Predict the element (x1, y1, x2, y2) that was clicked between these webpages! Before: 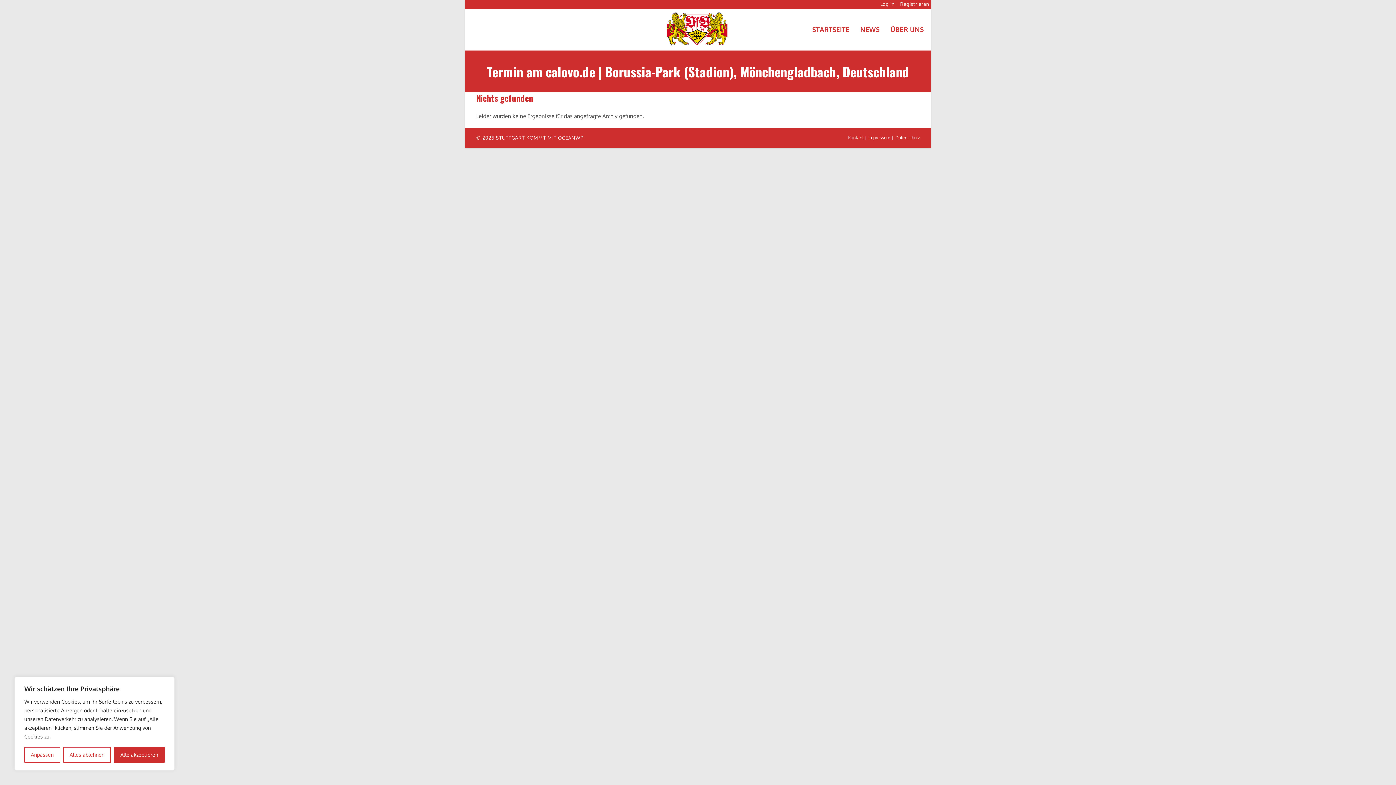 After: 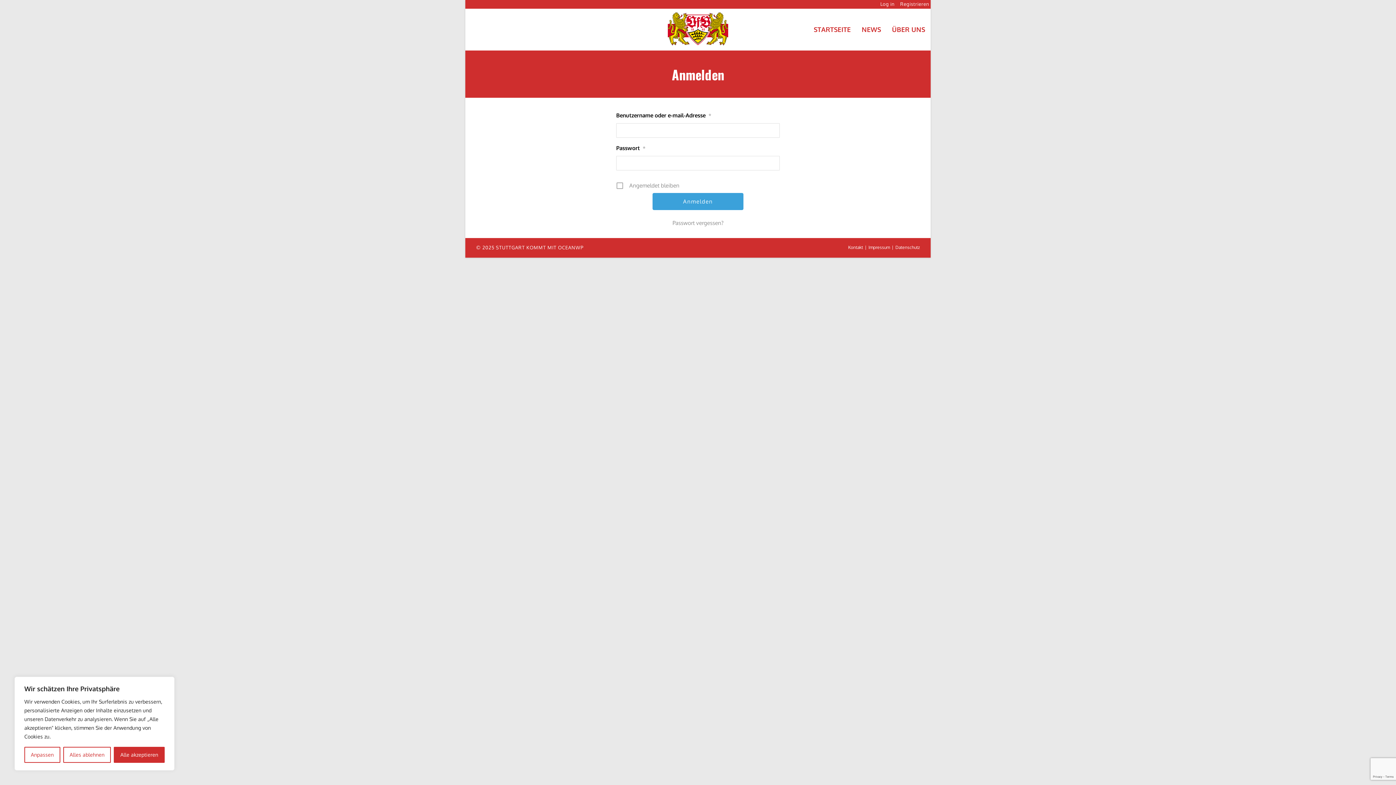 Action: label: Log in bbox: (880, 0, 894, 8)